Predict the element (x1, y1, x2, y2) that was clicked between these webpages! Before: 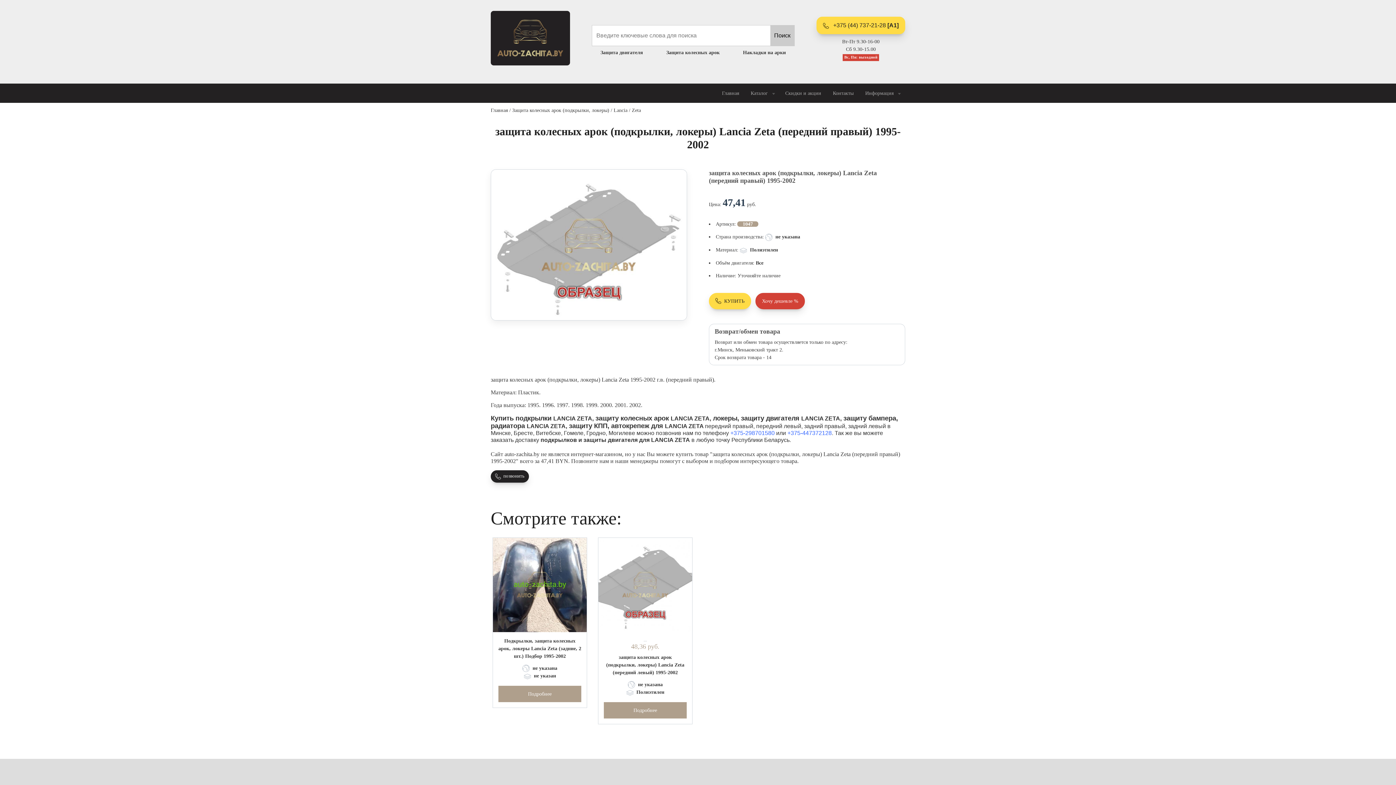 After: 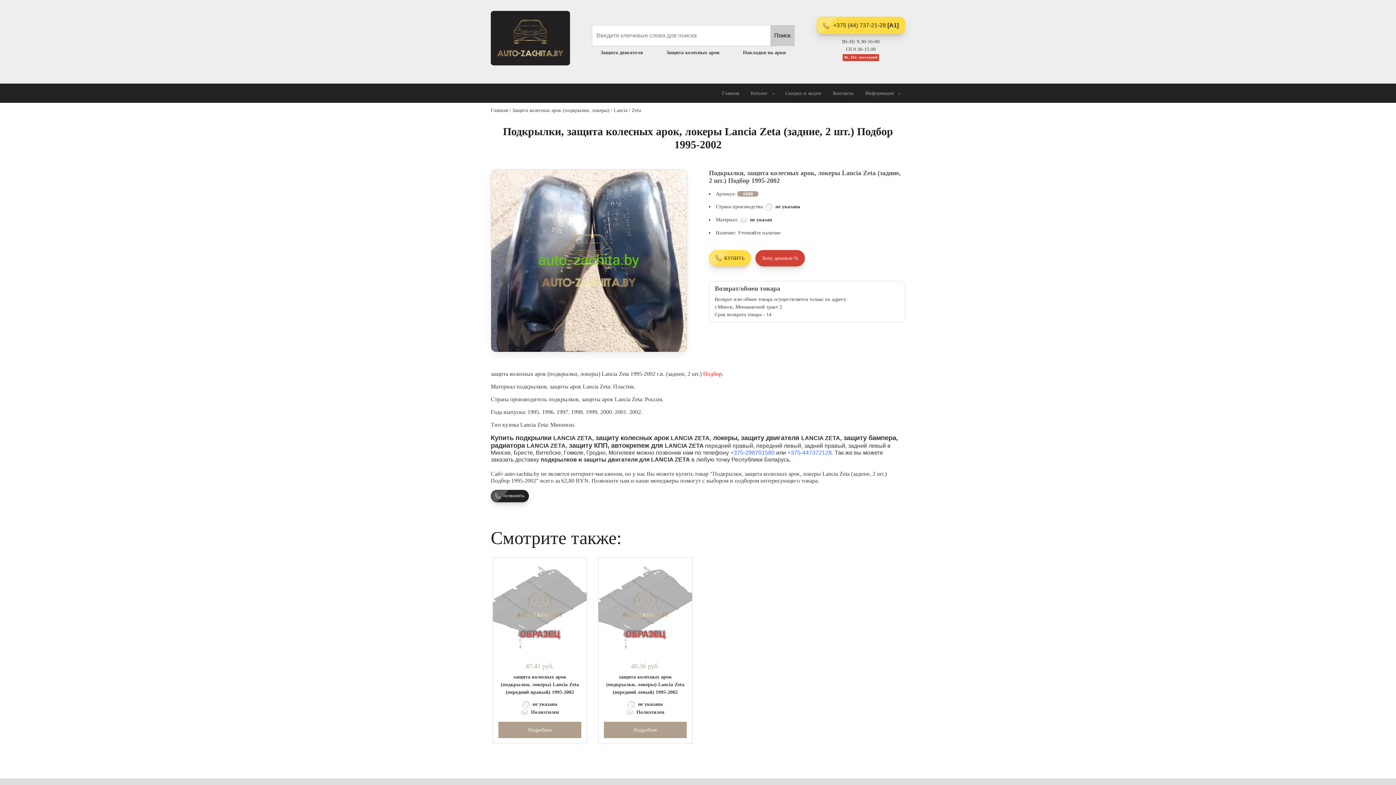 Action: bbox: (498, 686, 581, 702) label: Подробнее